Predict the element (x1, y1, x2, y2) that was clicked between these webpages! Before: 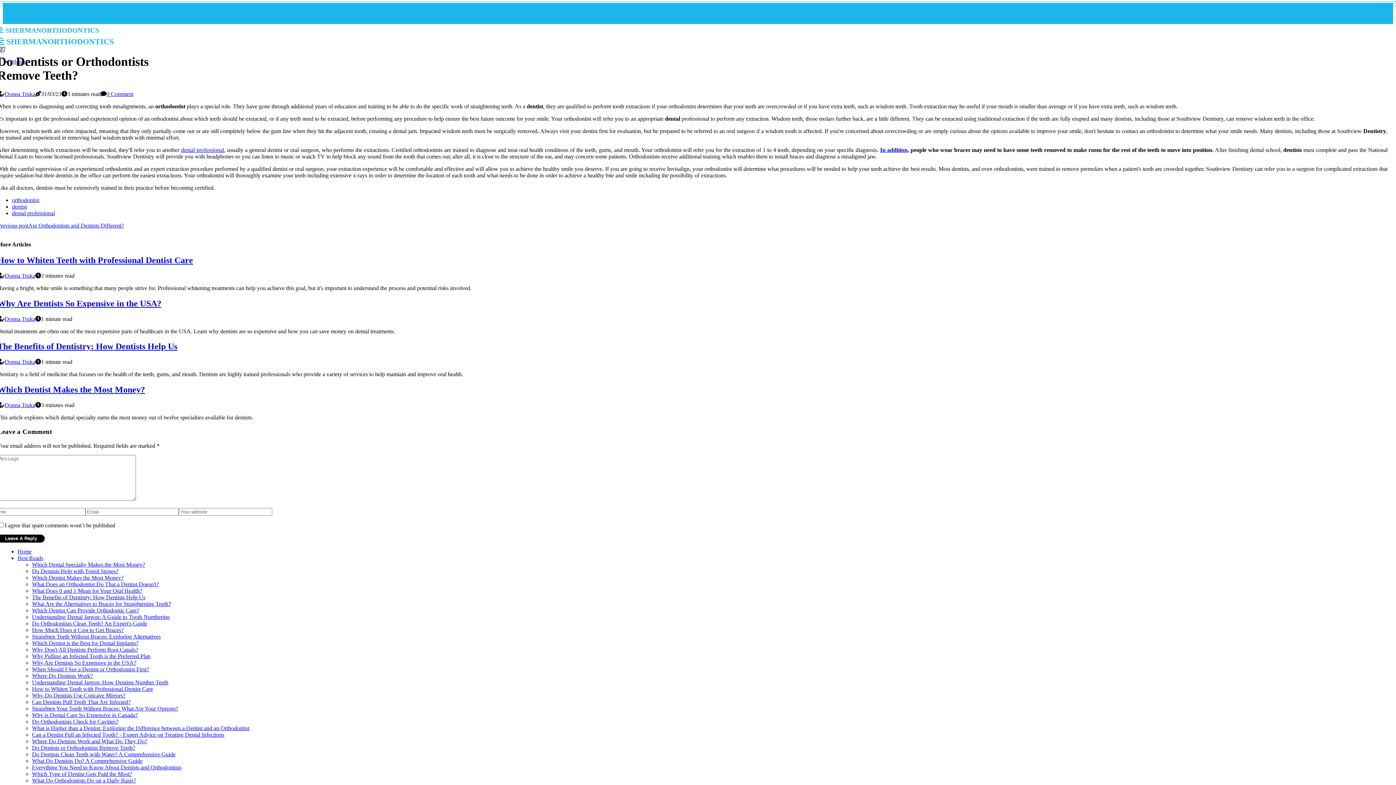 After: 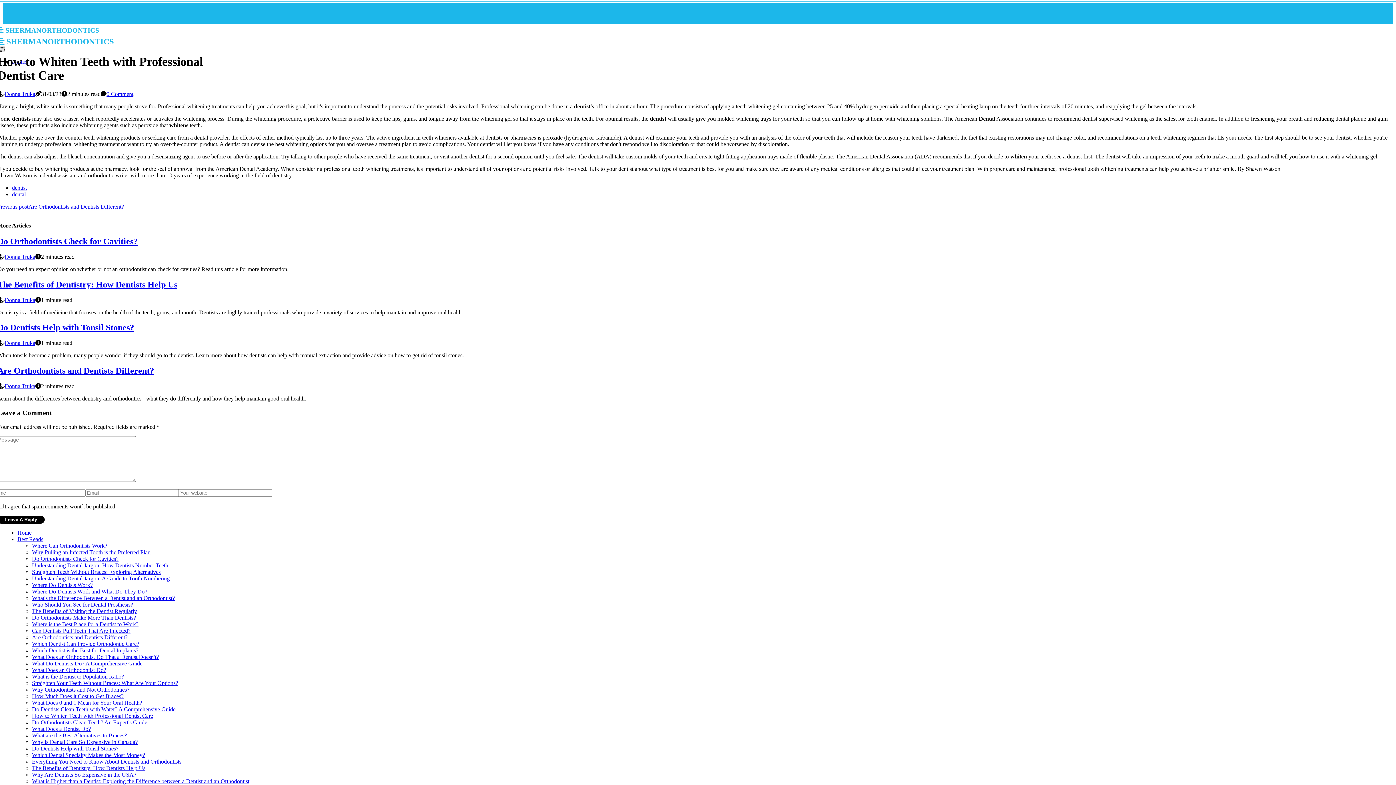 Action: bbox: (-2, 255, 193, 265) label: How to Whiten Teeth with Professional Dentist Care